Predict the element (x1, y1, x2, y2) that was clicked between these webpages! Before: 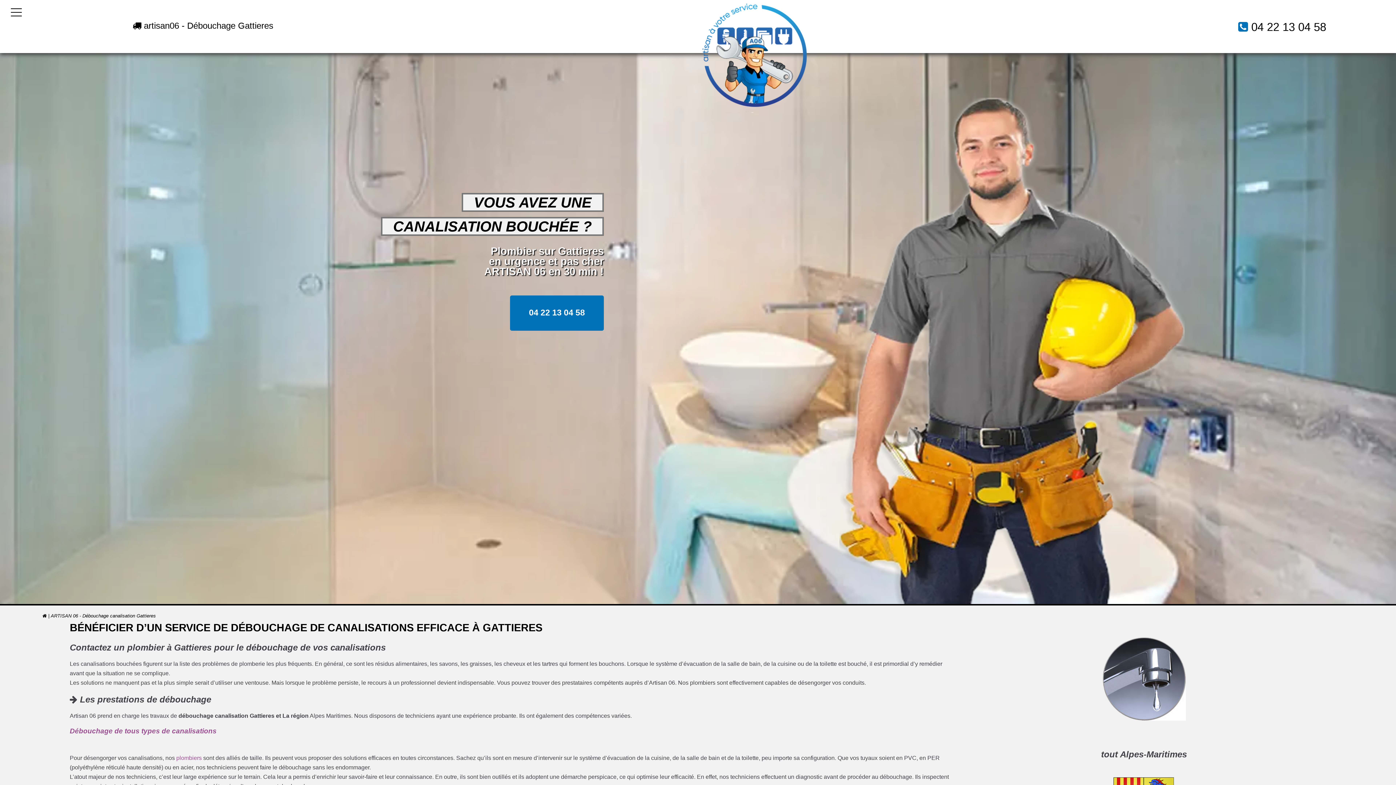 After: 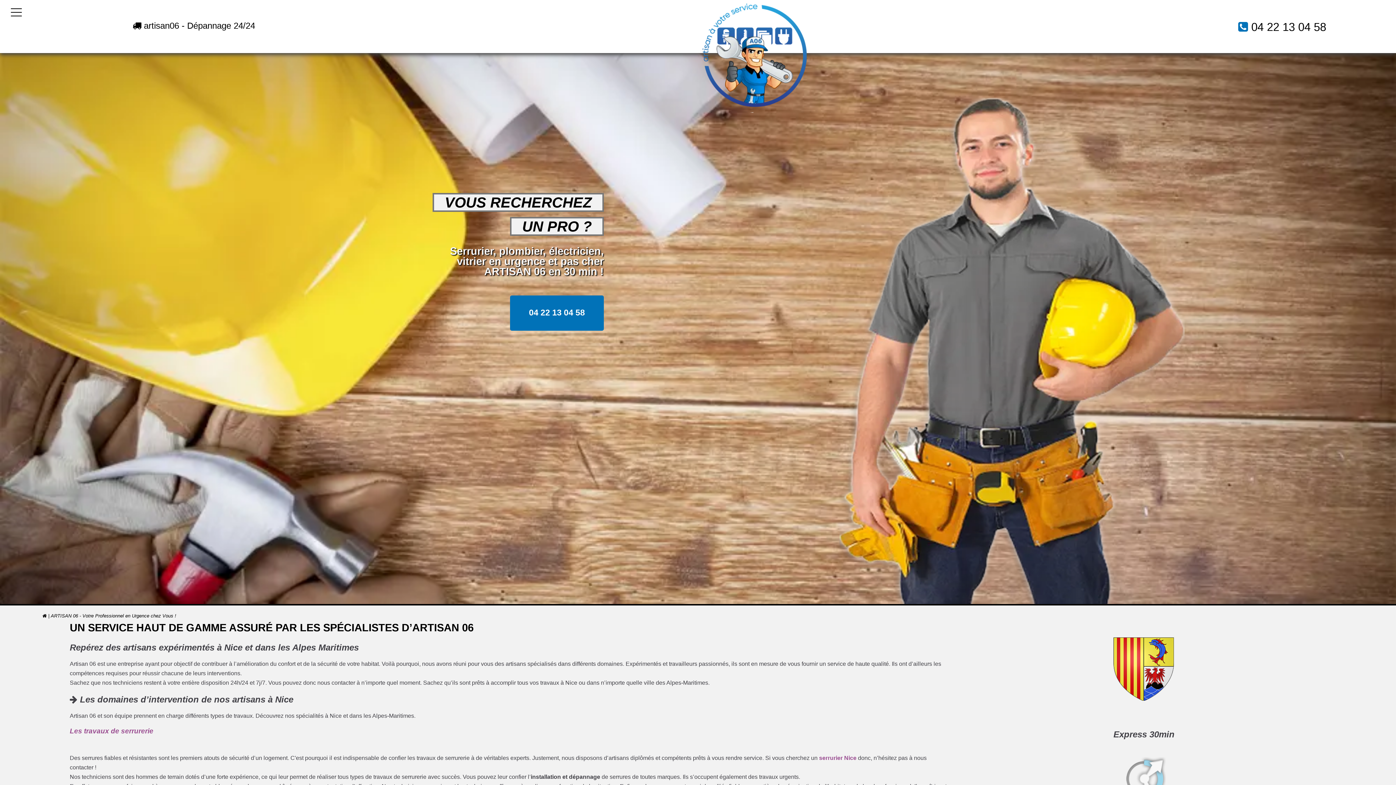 Action: bbox: (42, 613, 46, 618)